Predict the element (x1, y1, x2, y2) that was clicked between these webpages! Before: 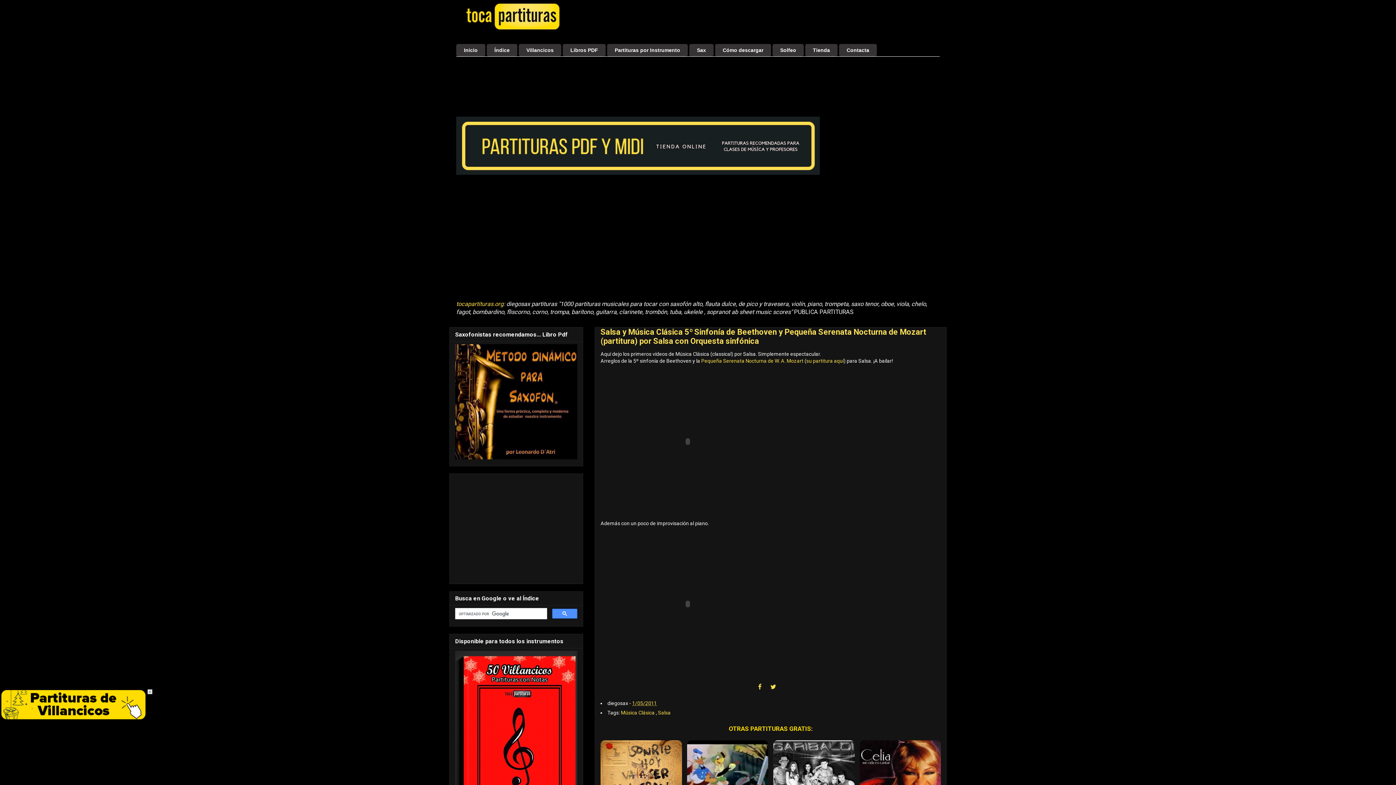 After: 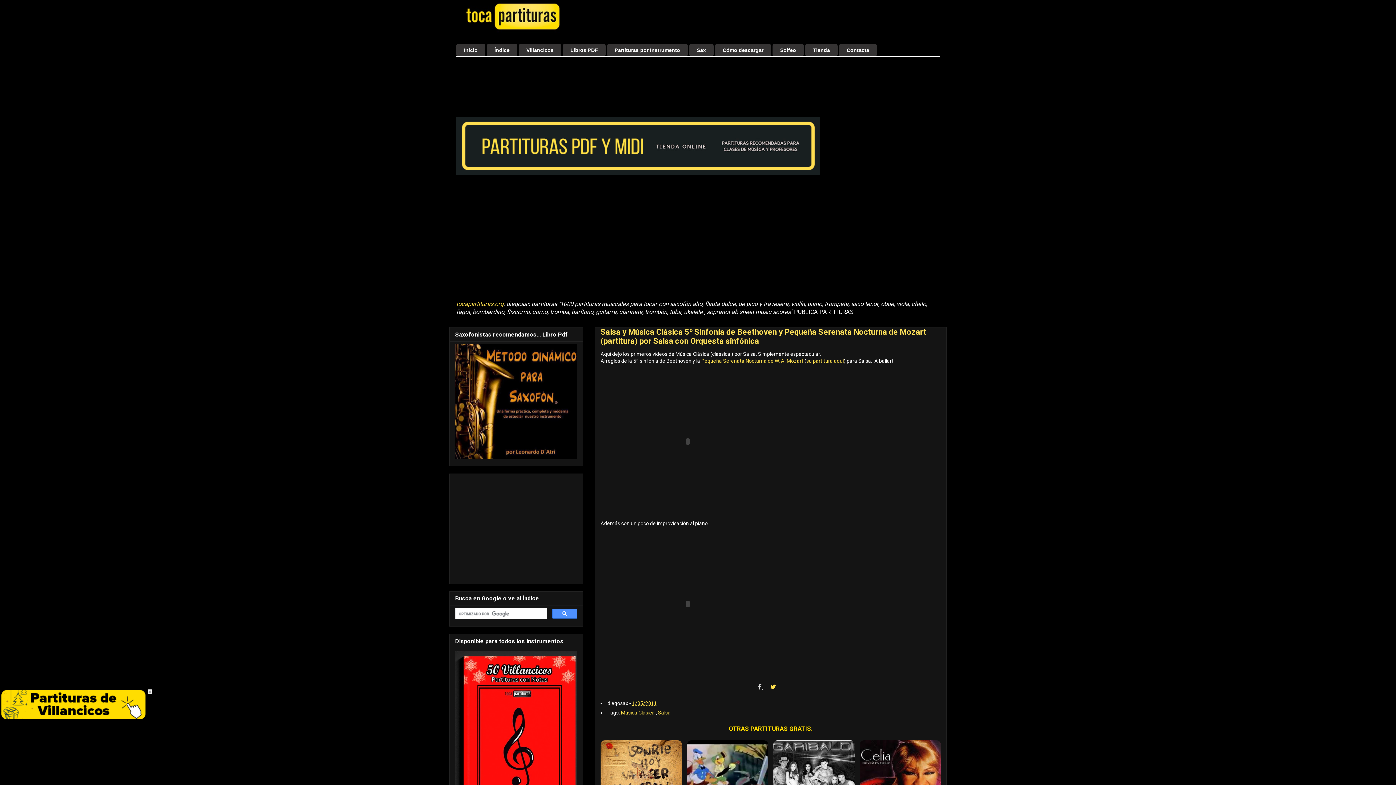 Action: bbox: (758, 683, 770, 690) label:  